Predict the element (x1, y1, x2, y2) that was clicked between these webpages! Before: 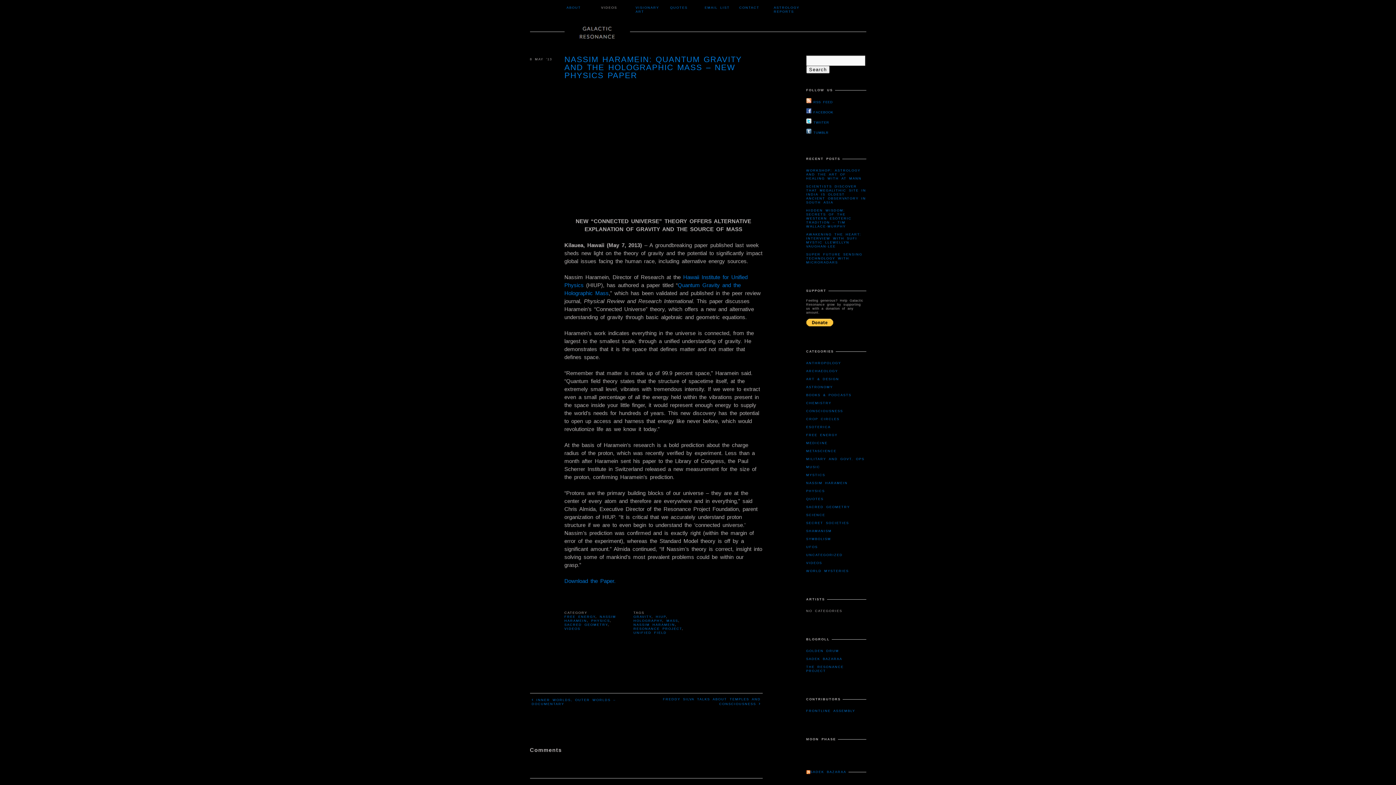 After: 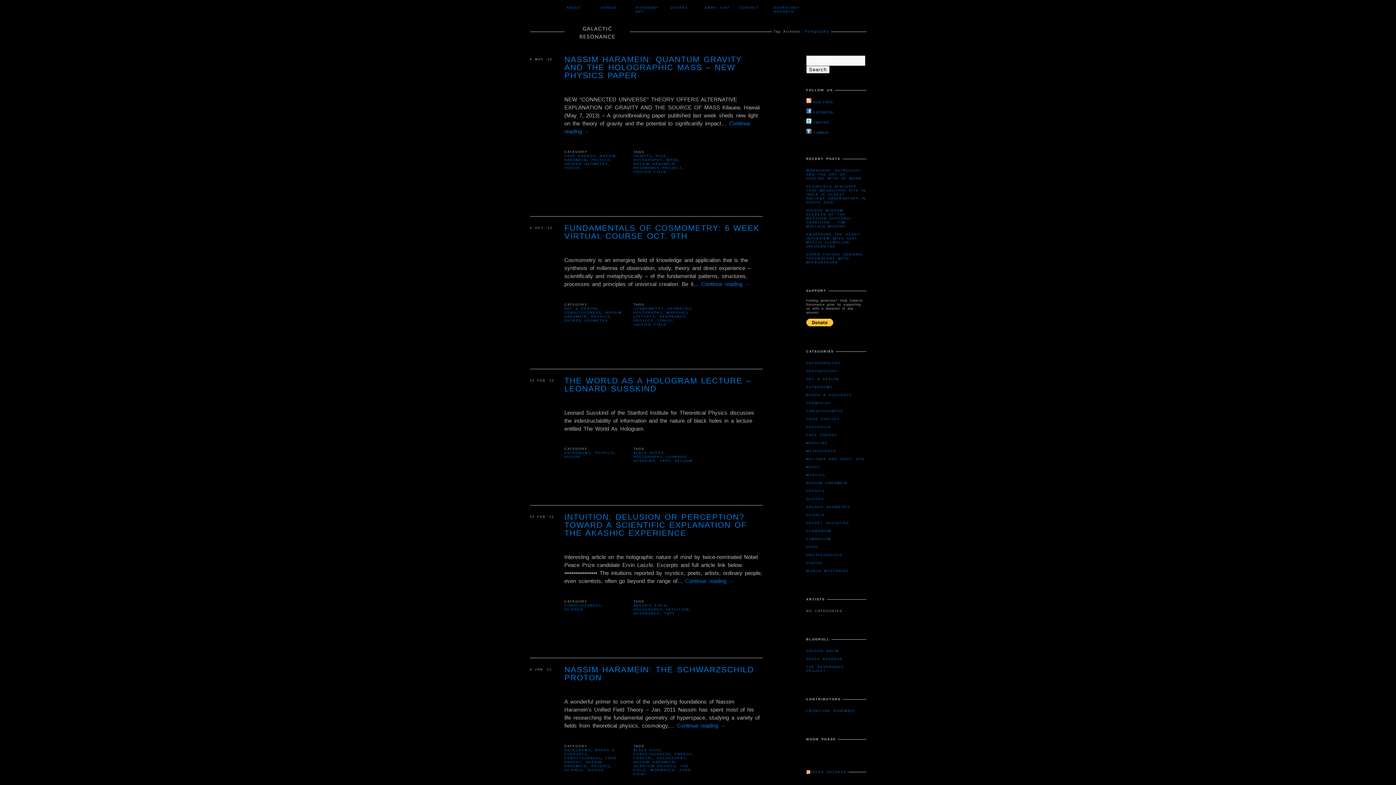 Action: bbox: (633, 619, 662, 622) label: HOLOGRAPHY